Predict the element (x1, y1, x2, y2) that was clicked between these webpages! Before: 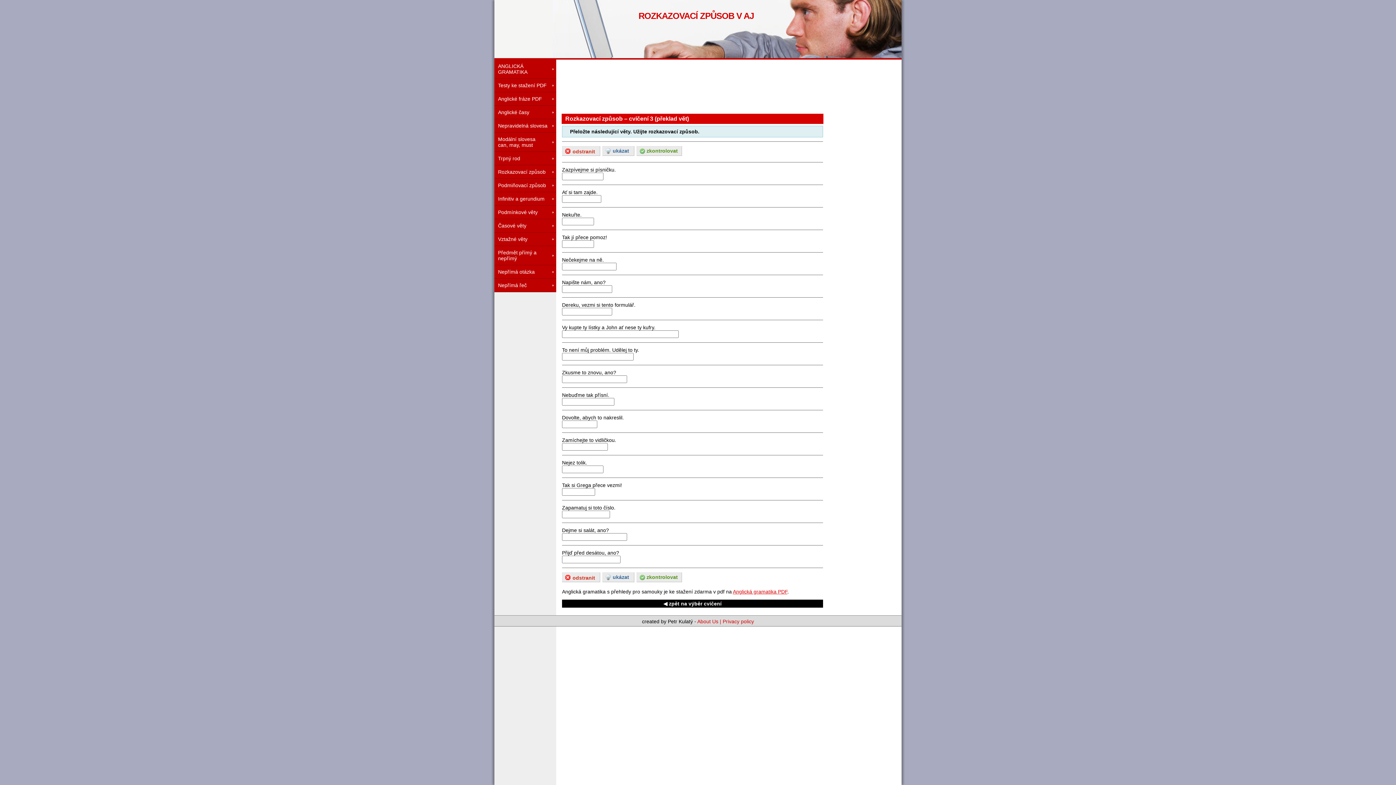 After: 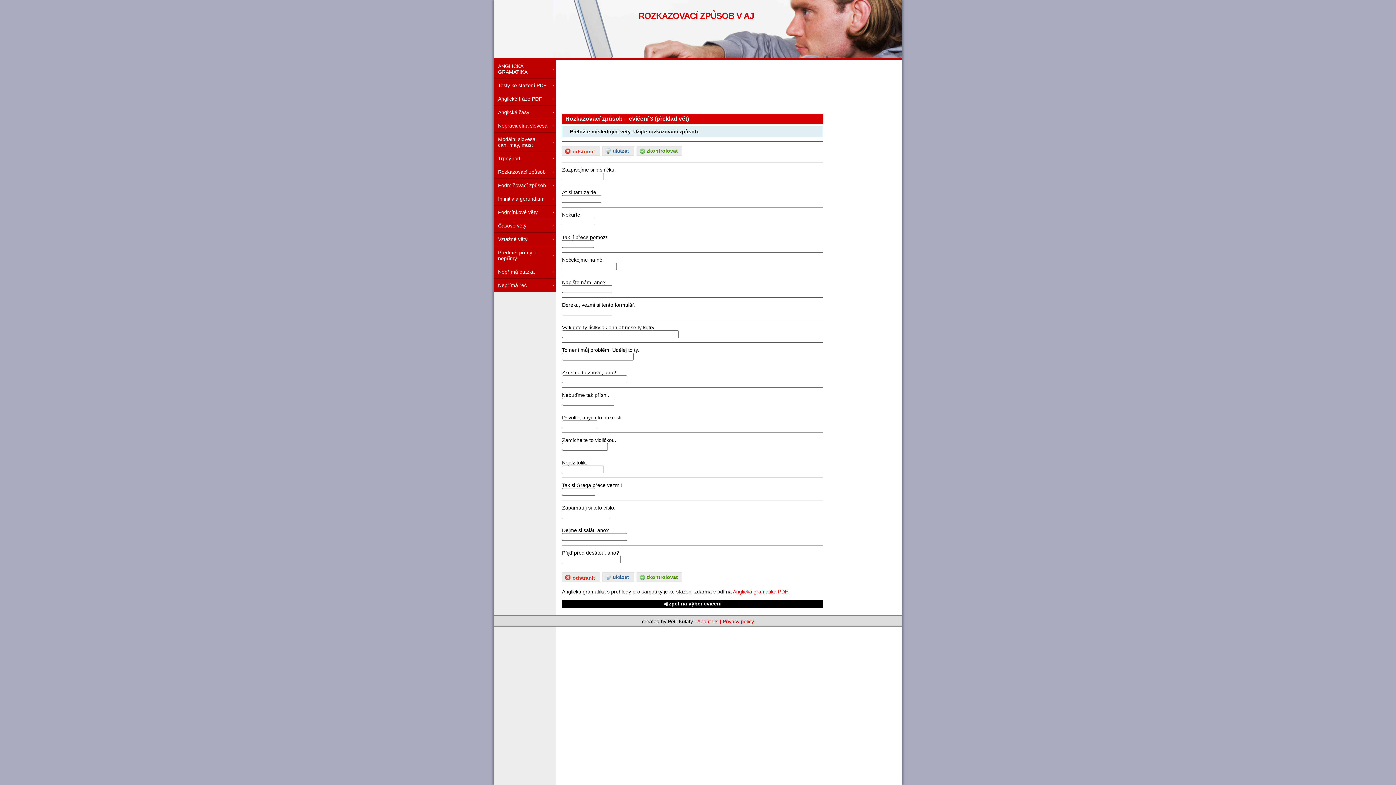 Action: bbox: (562, 146, 600, 155) label: odstranit